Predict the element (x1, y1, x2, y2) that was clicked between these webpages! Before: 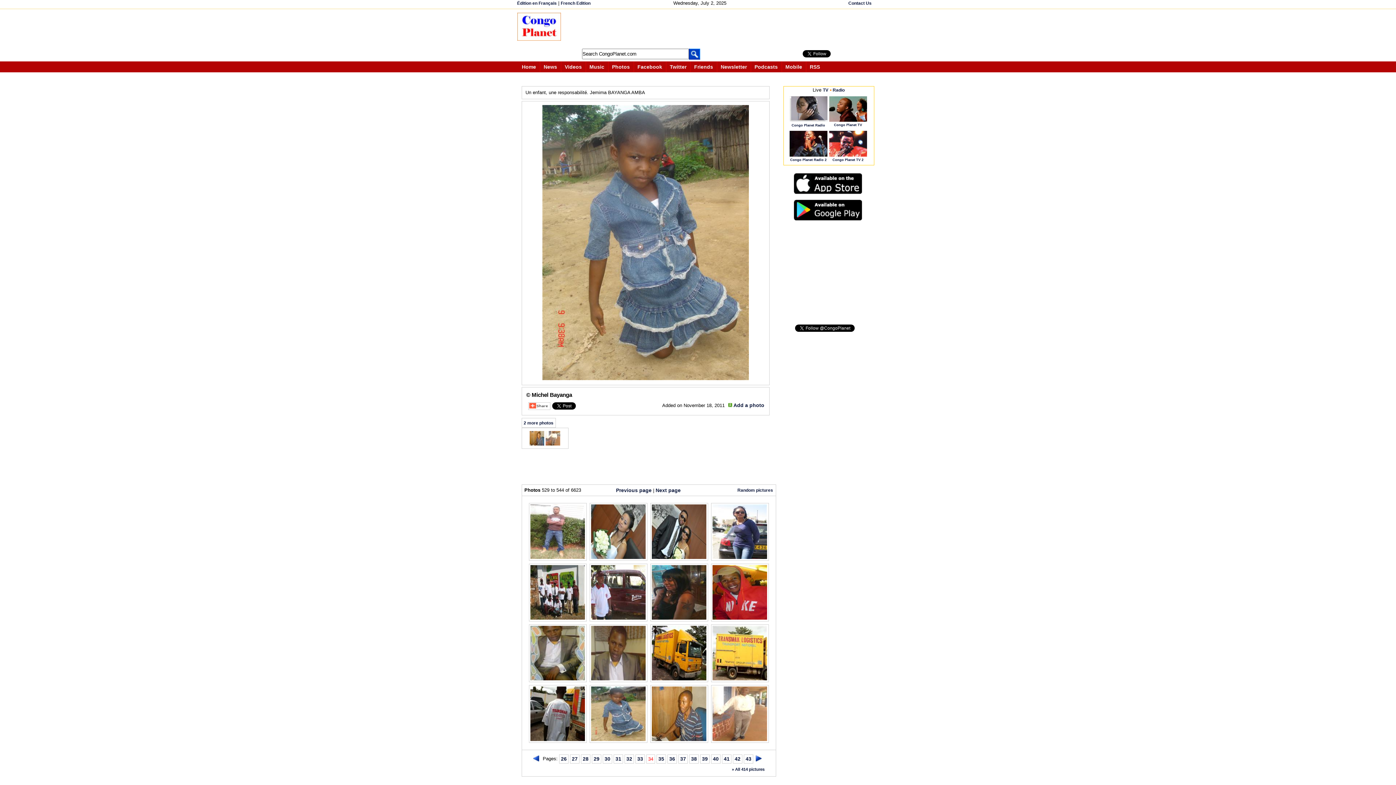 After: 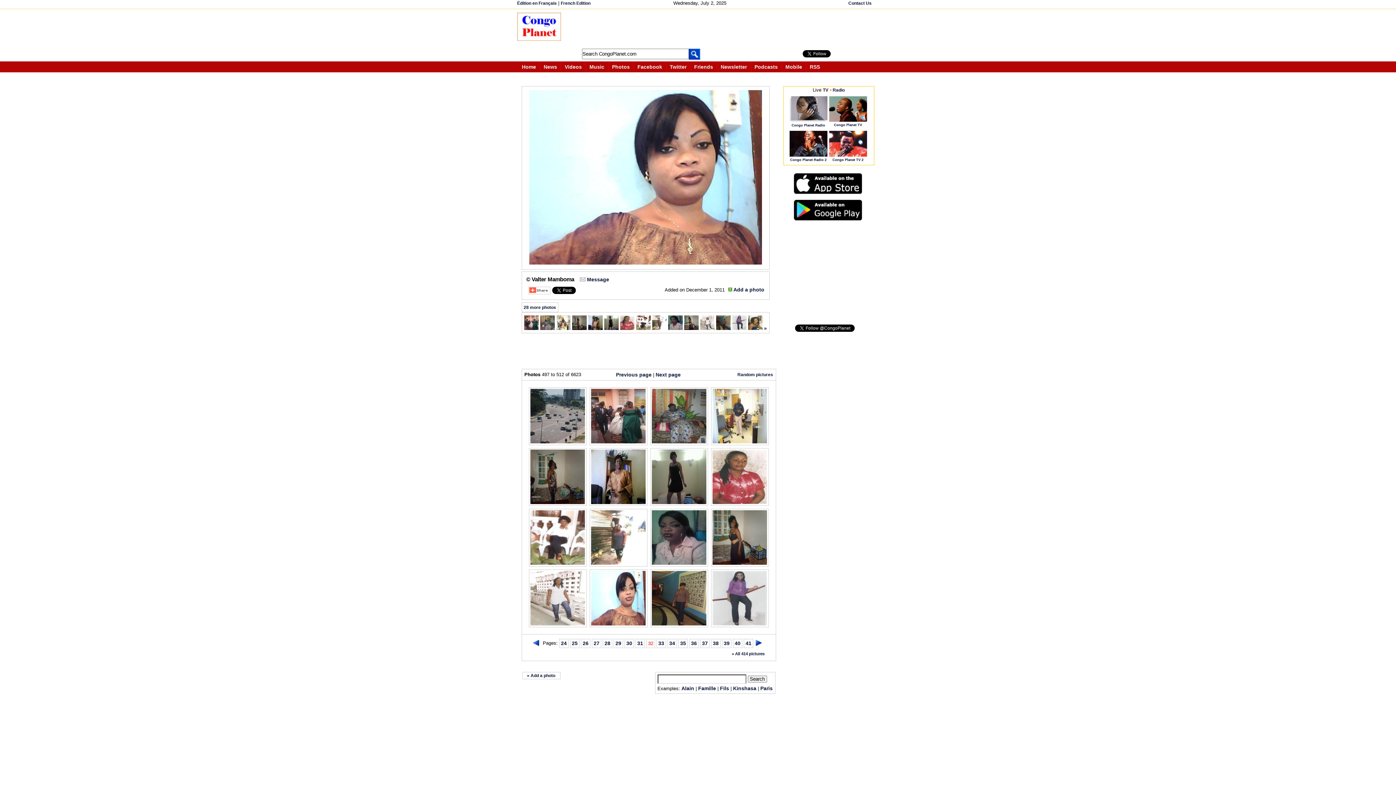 Action: label: 32 bbox: (626, 756, 632, 762)